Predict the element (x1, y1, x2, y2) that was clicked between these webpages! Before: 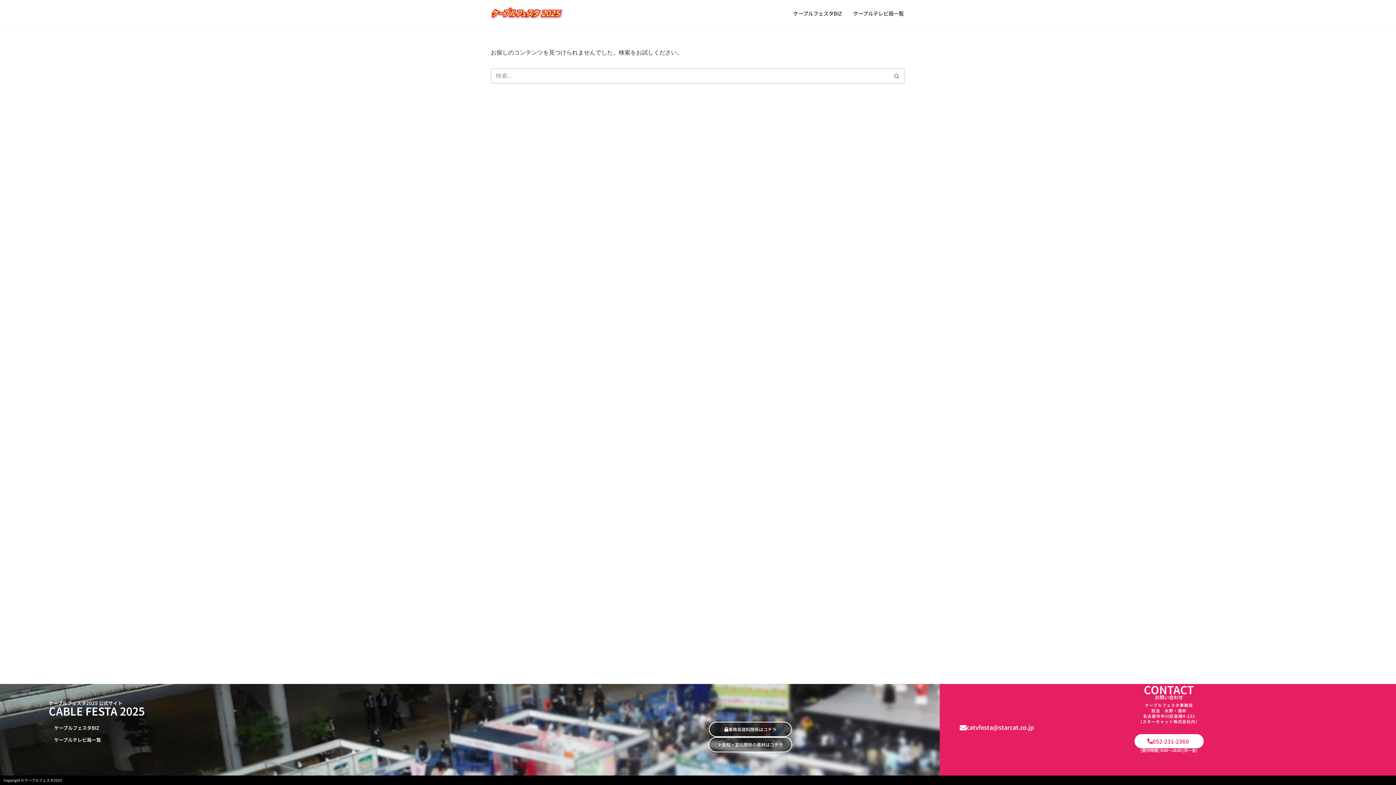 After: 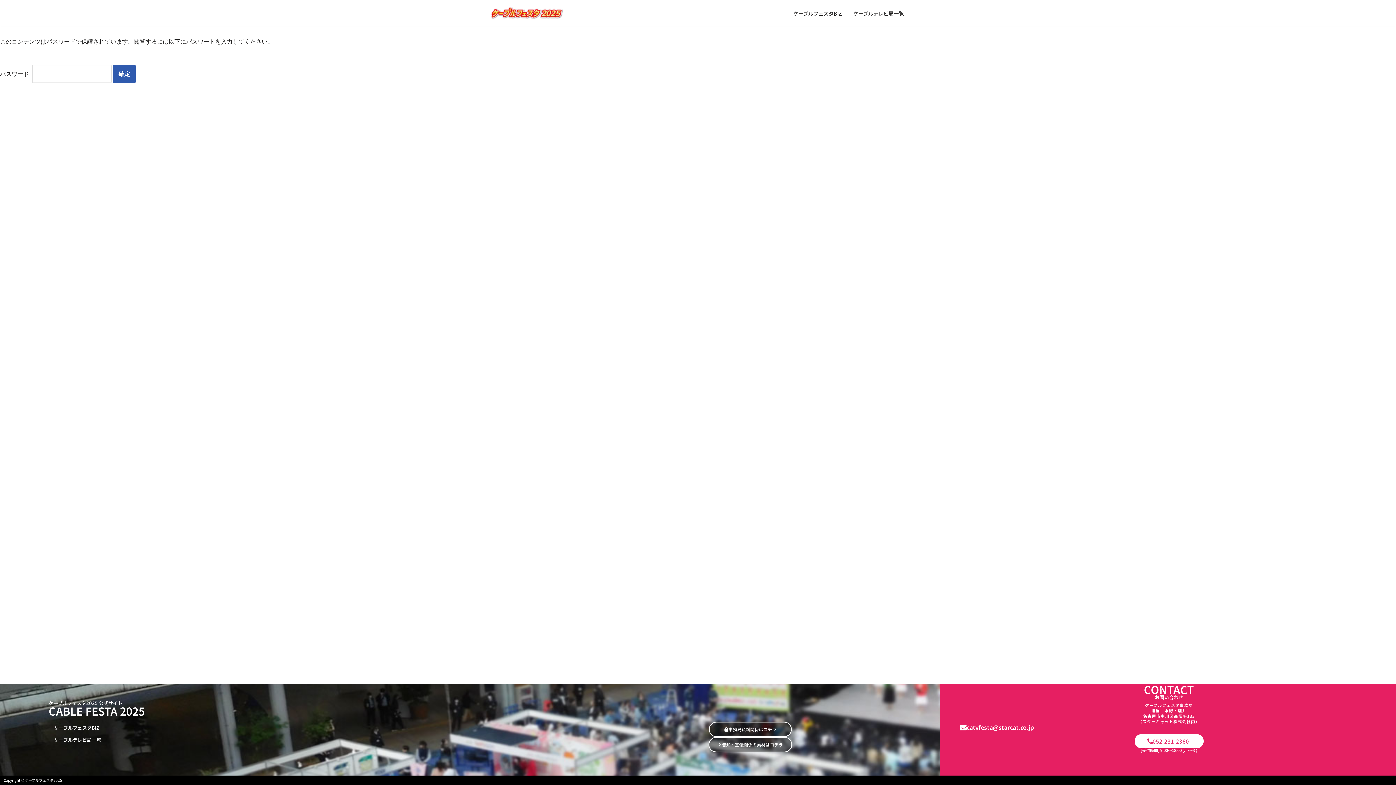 Action: label: 事務局資料関係はコチラ bbox: (708, 722, 791, 737)